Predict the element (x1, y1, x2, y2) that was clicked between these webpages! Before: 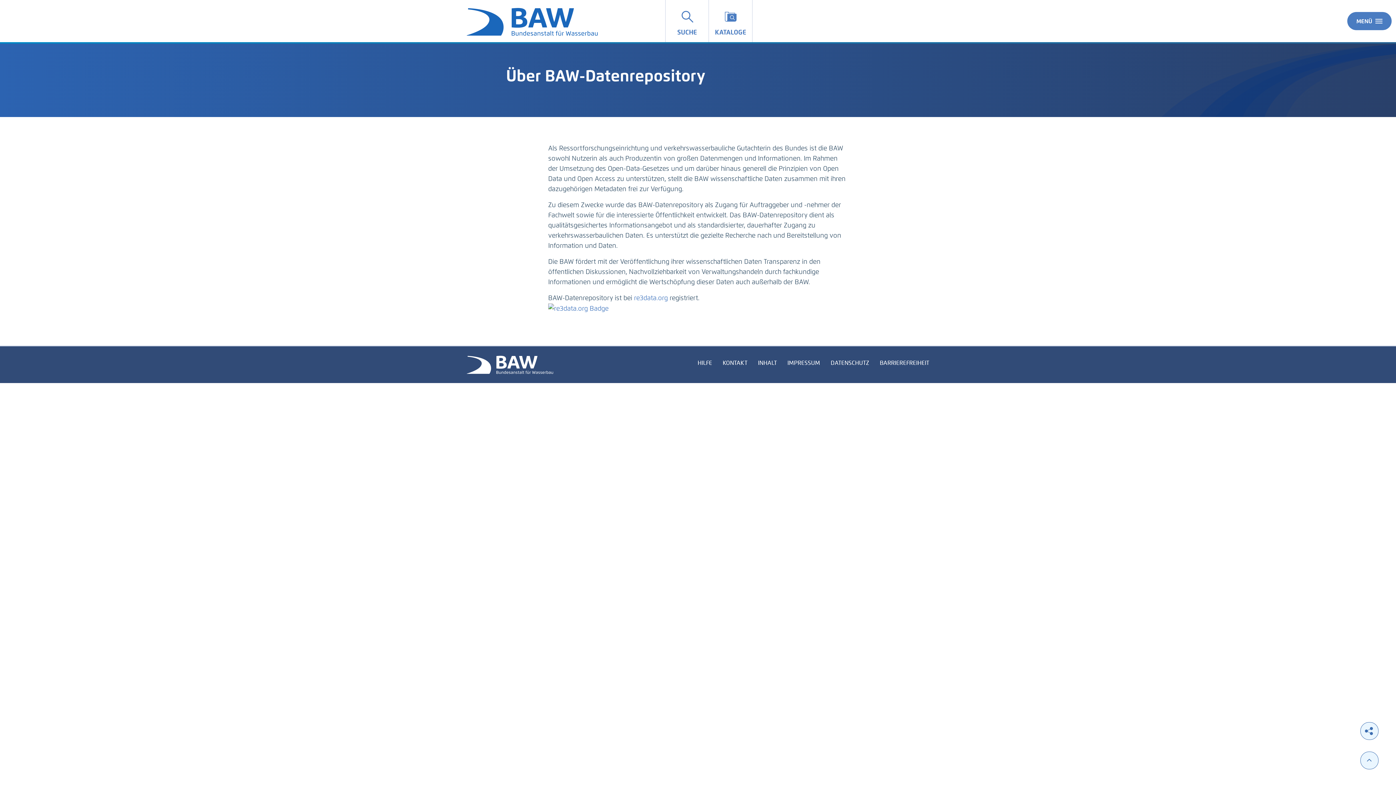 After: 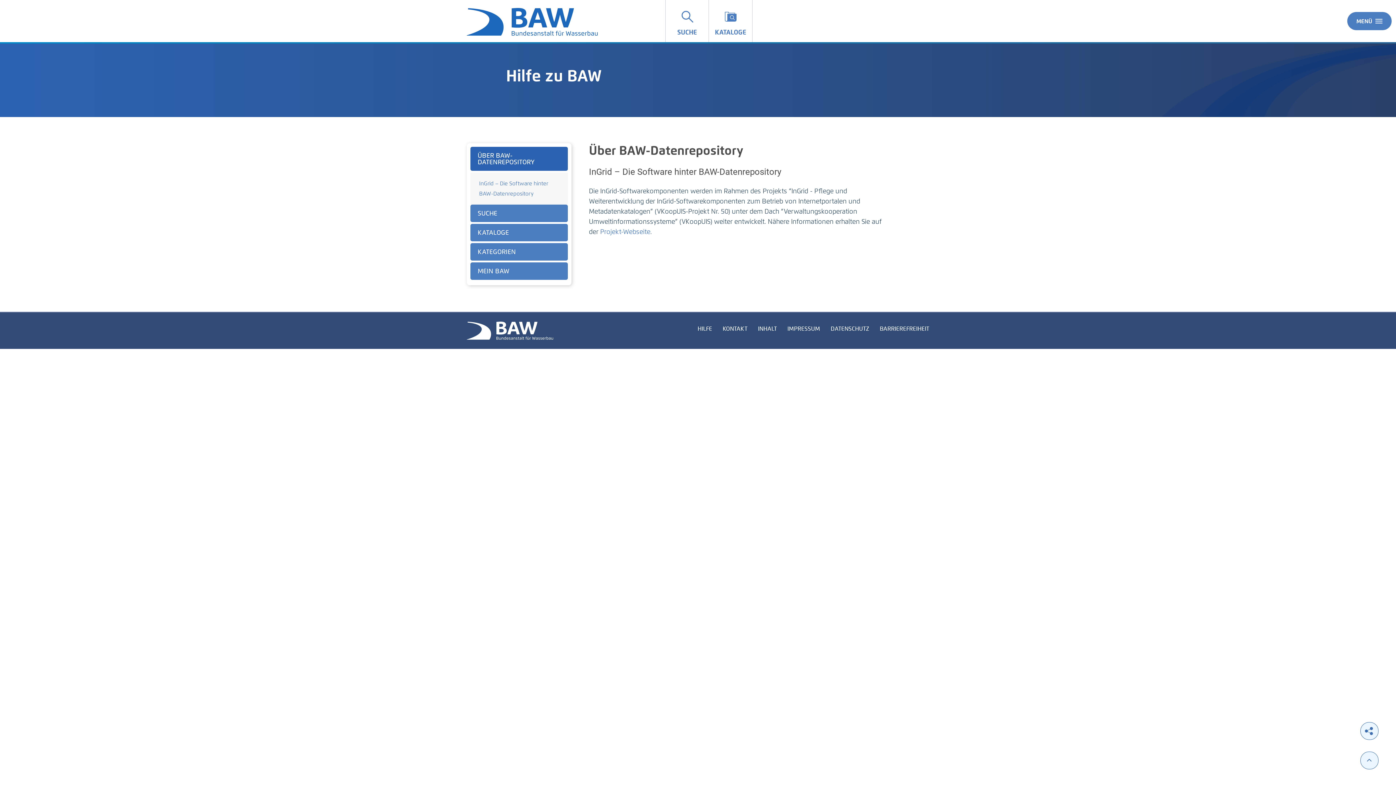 Action: bbox: (697, 358, 712, 367) label: HILFE